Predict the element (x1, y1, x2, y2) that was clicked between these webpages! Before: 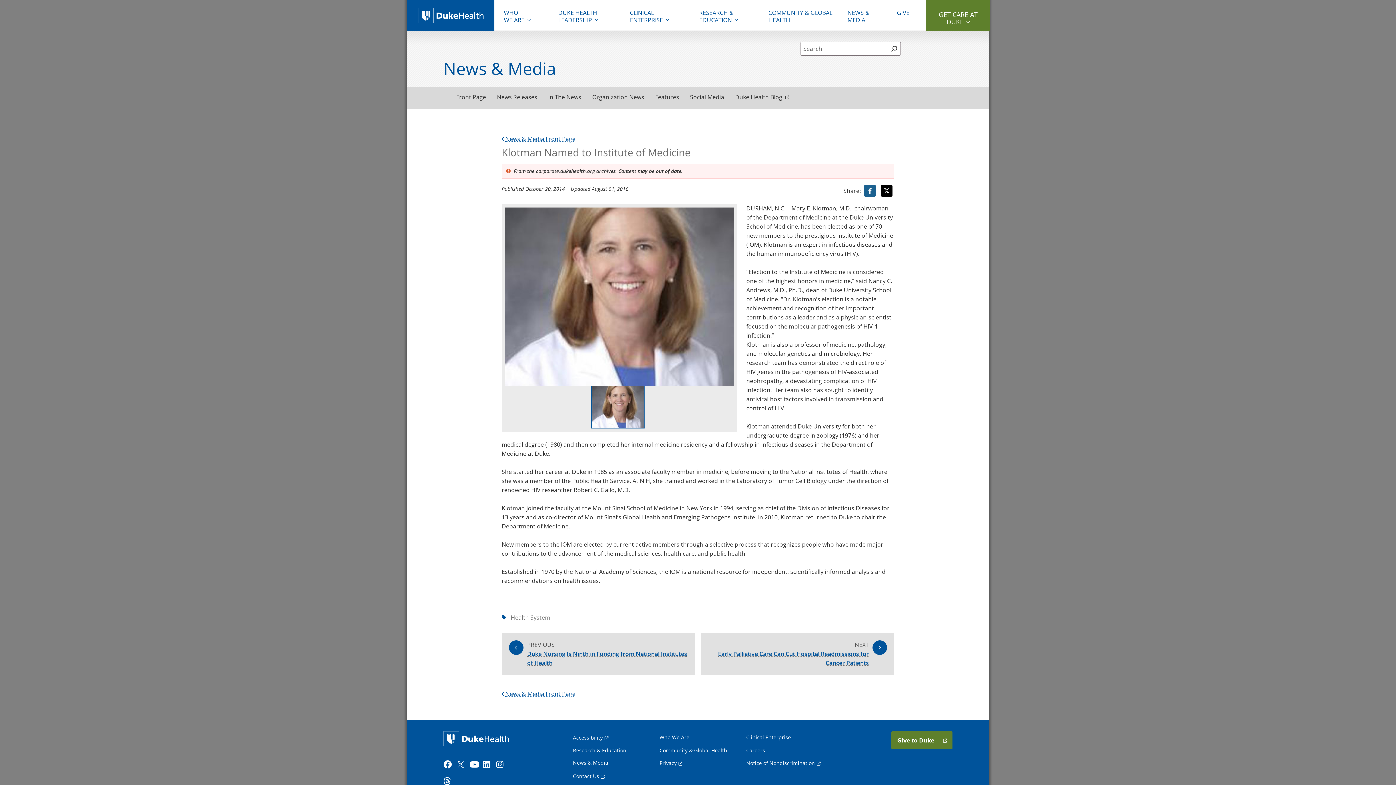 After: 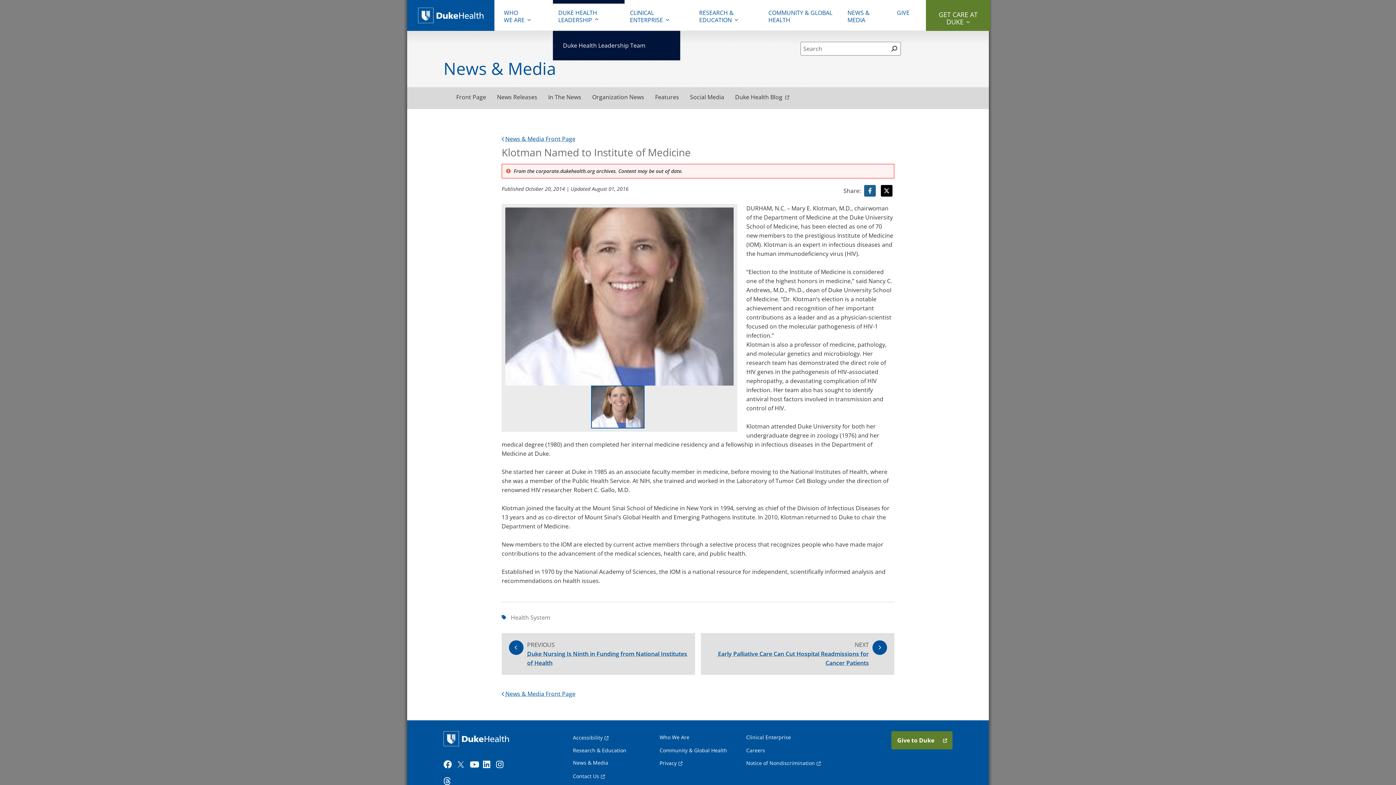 Action: bbox: (552, 3, 624, 30) label: DUKE HEALTH LEADERSHIP